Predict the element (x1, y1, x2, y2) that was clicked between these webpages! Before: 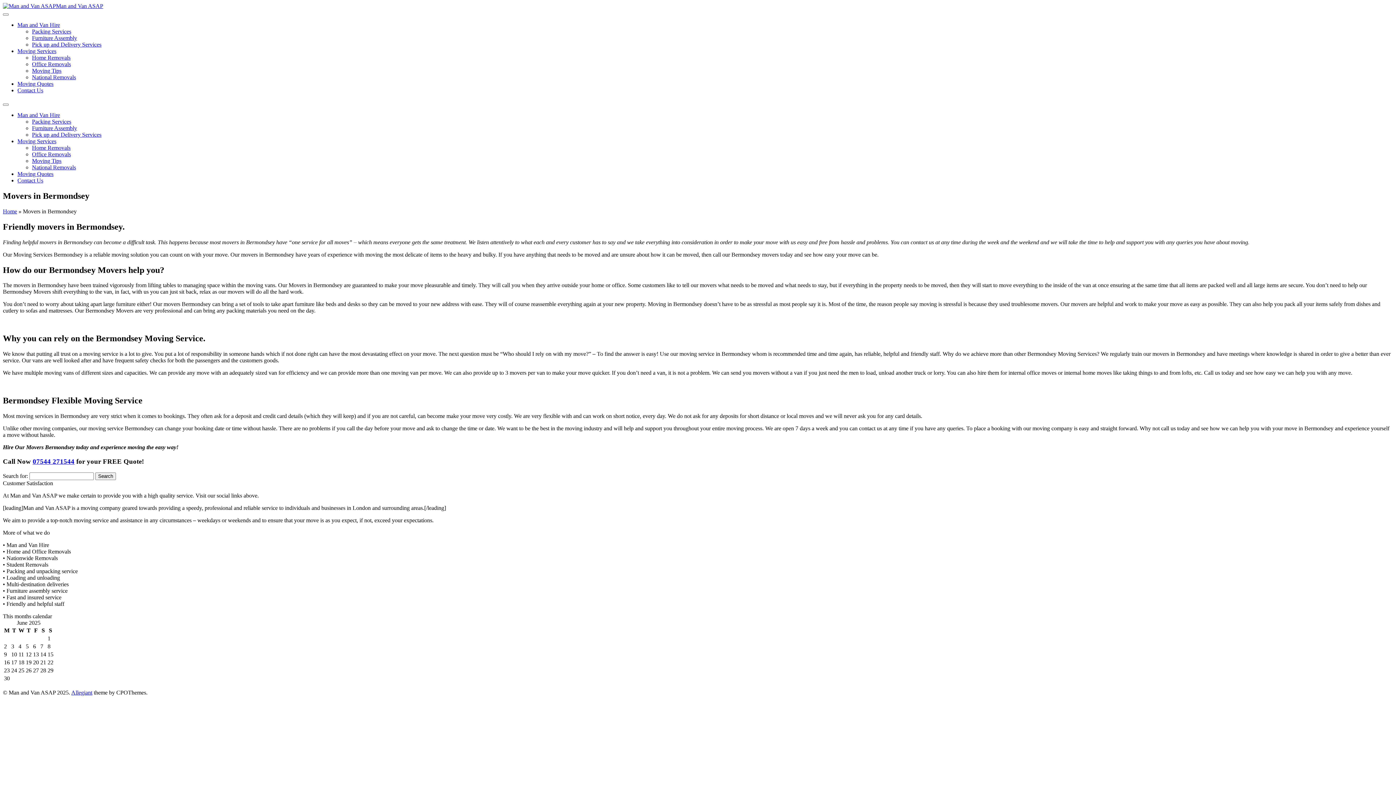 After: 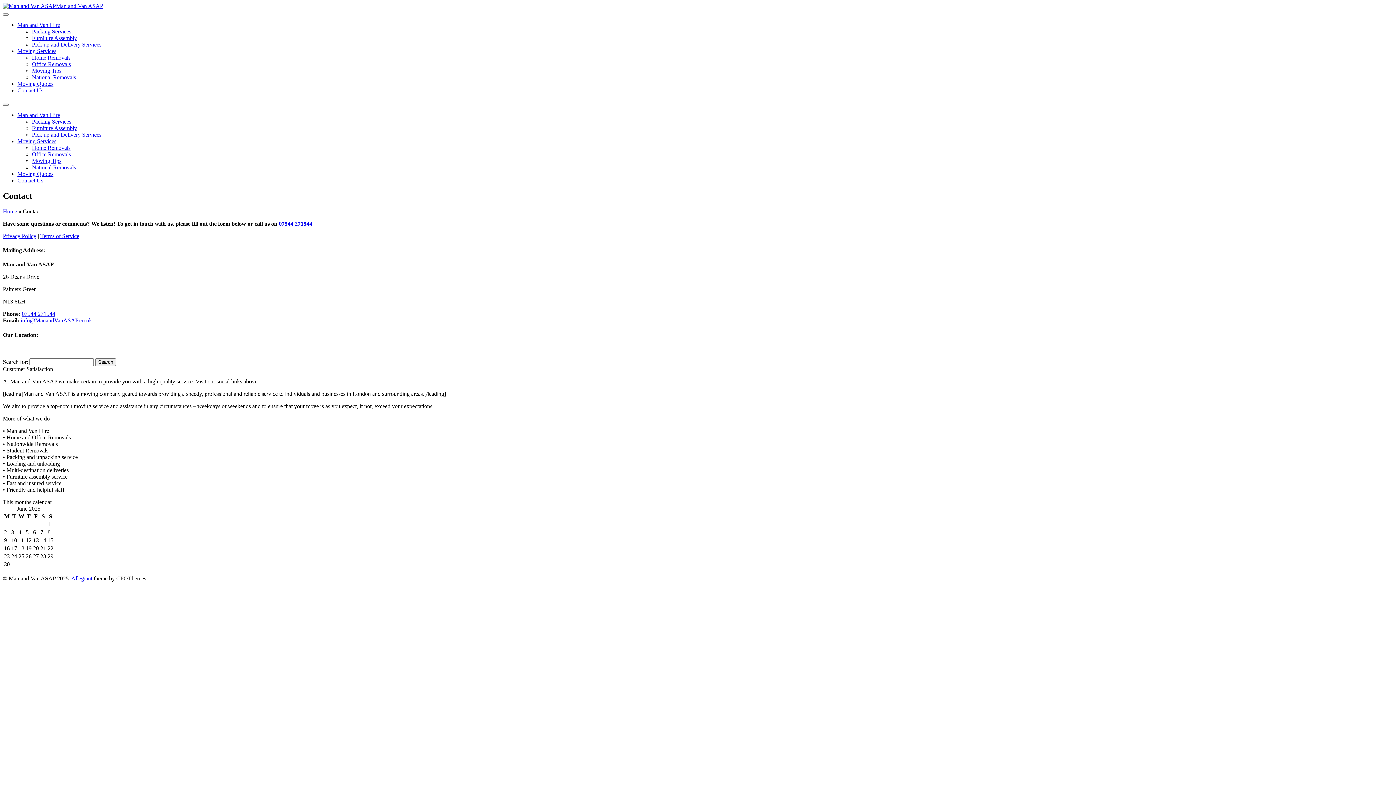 Action: bbox: (17, 87, 43, 93) label: Contact Us